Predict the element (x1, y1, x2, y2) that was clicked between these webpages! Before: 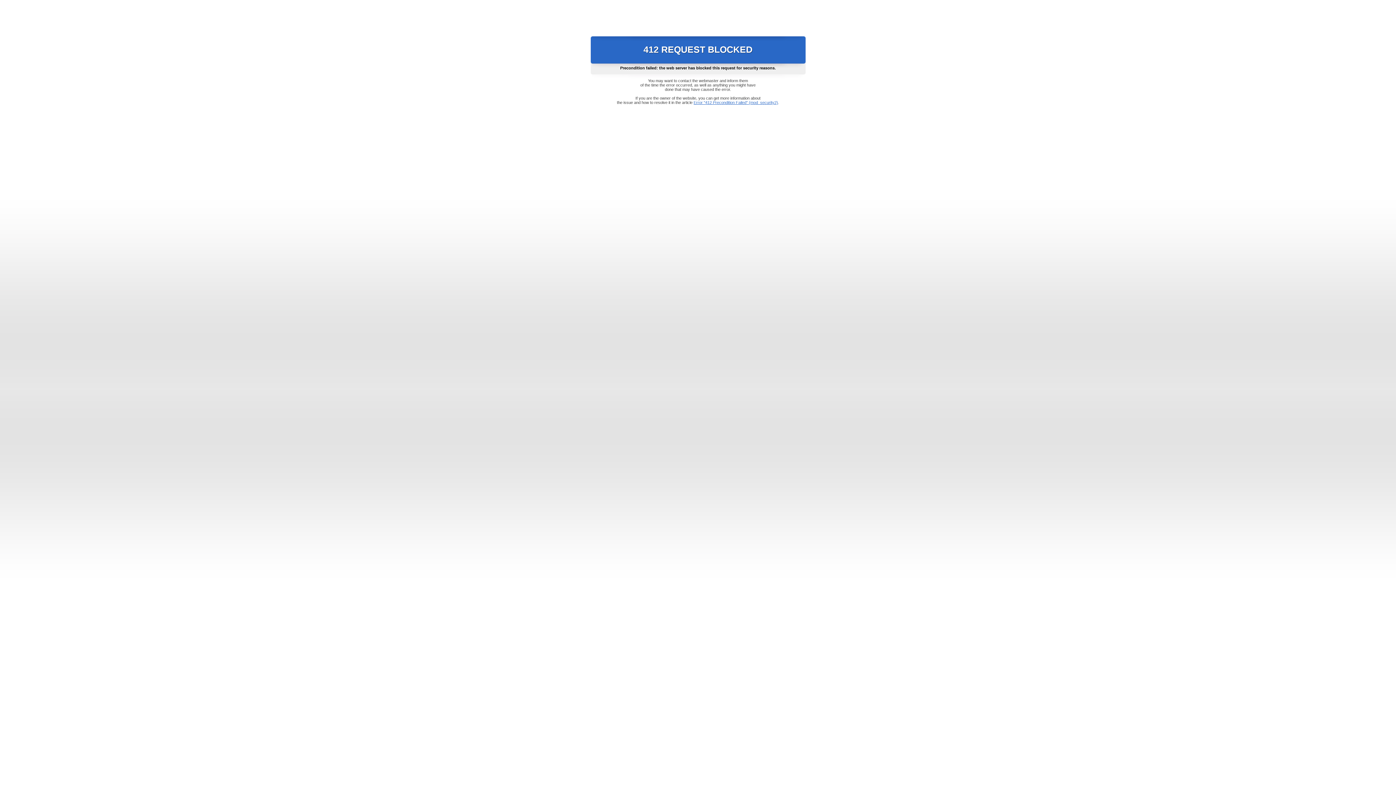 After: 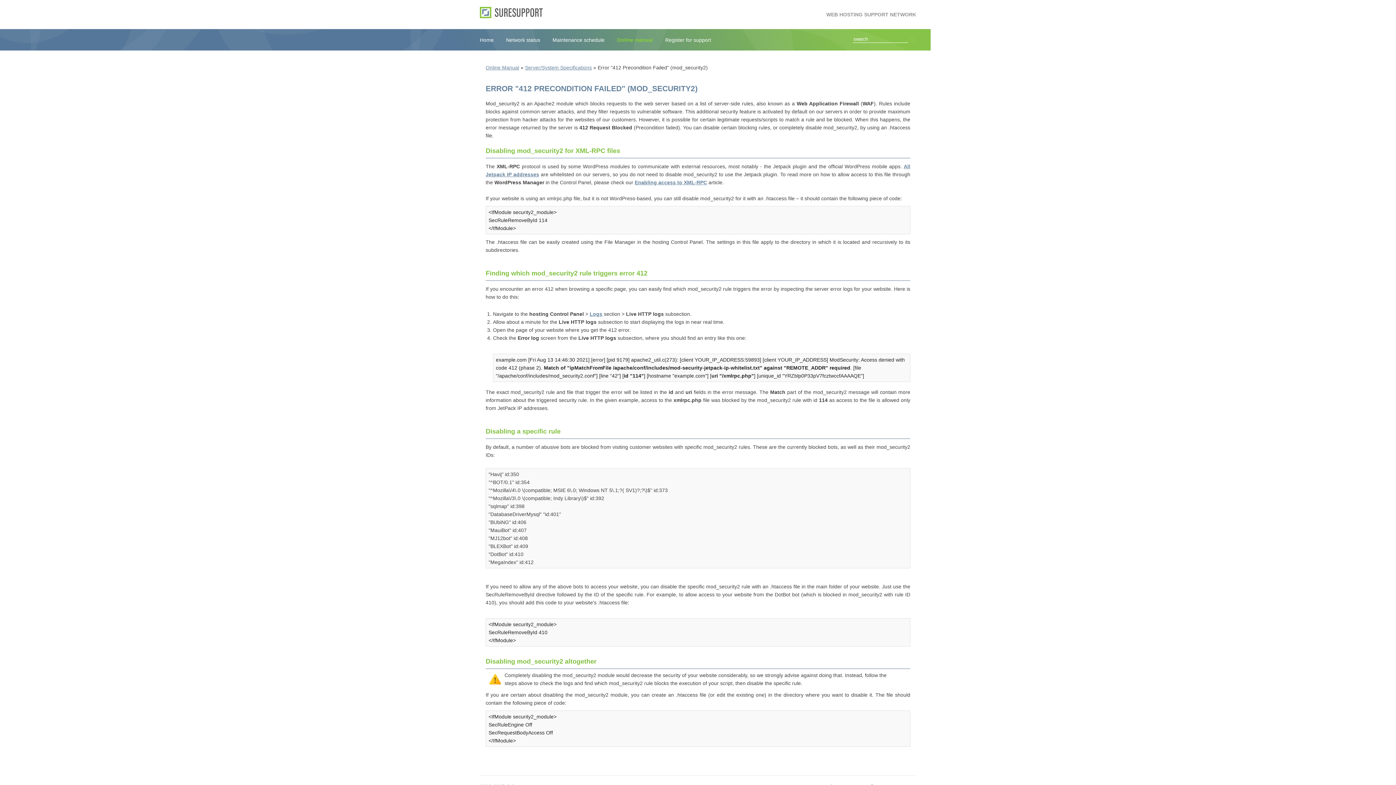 Action: label: Error "412 Precondition Failed" (mod_security2) bbox: (693, 100, 778, 104)